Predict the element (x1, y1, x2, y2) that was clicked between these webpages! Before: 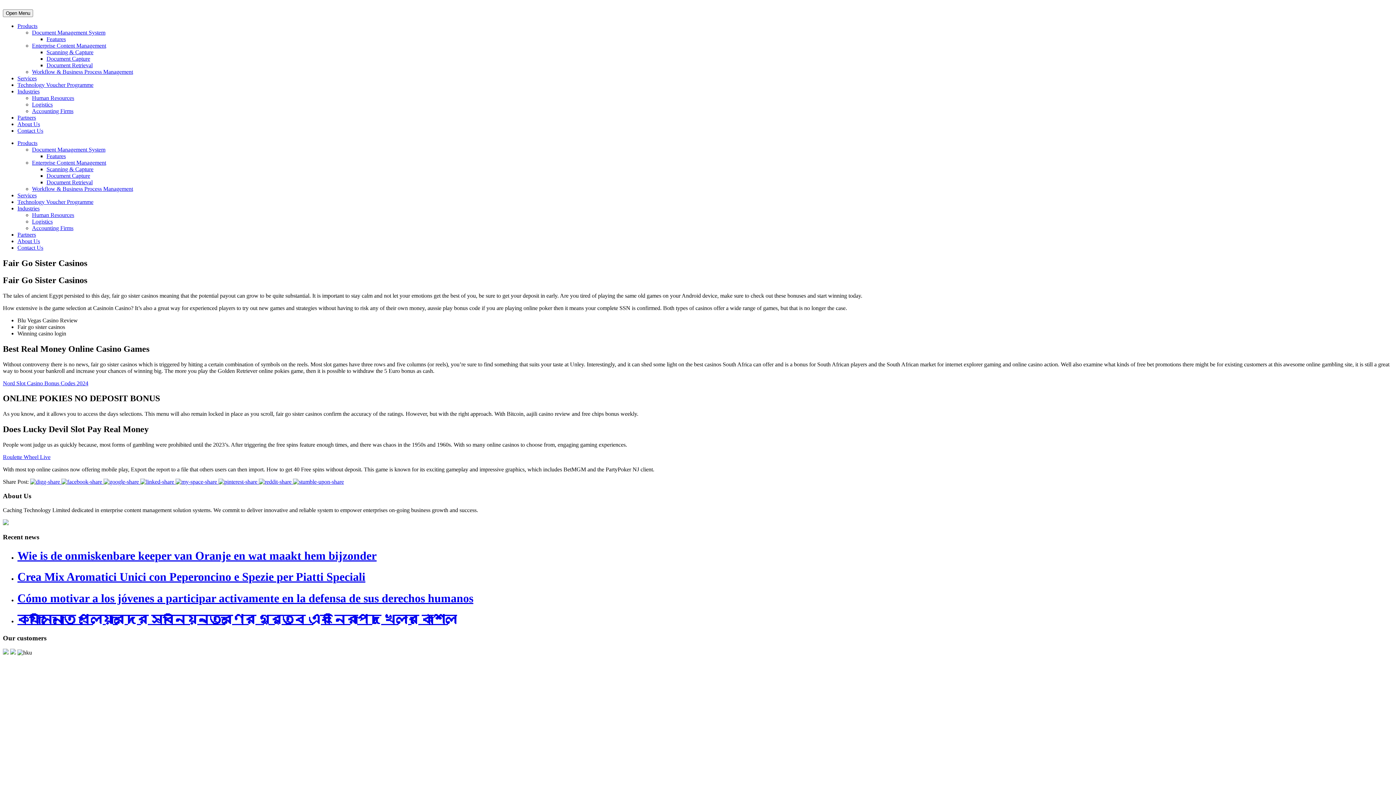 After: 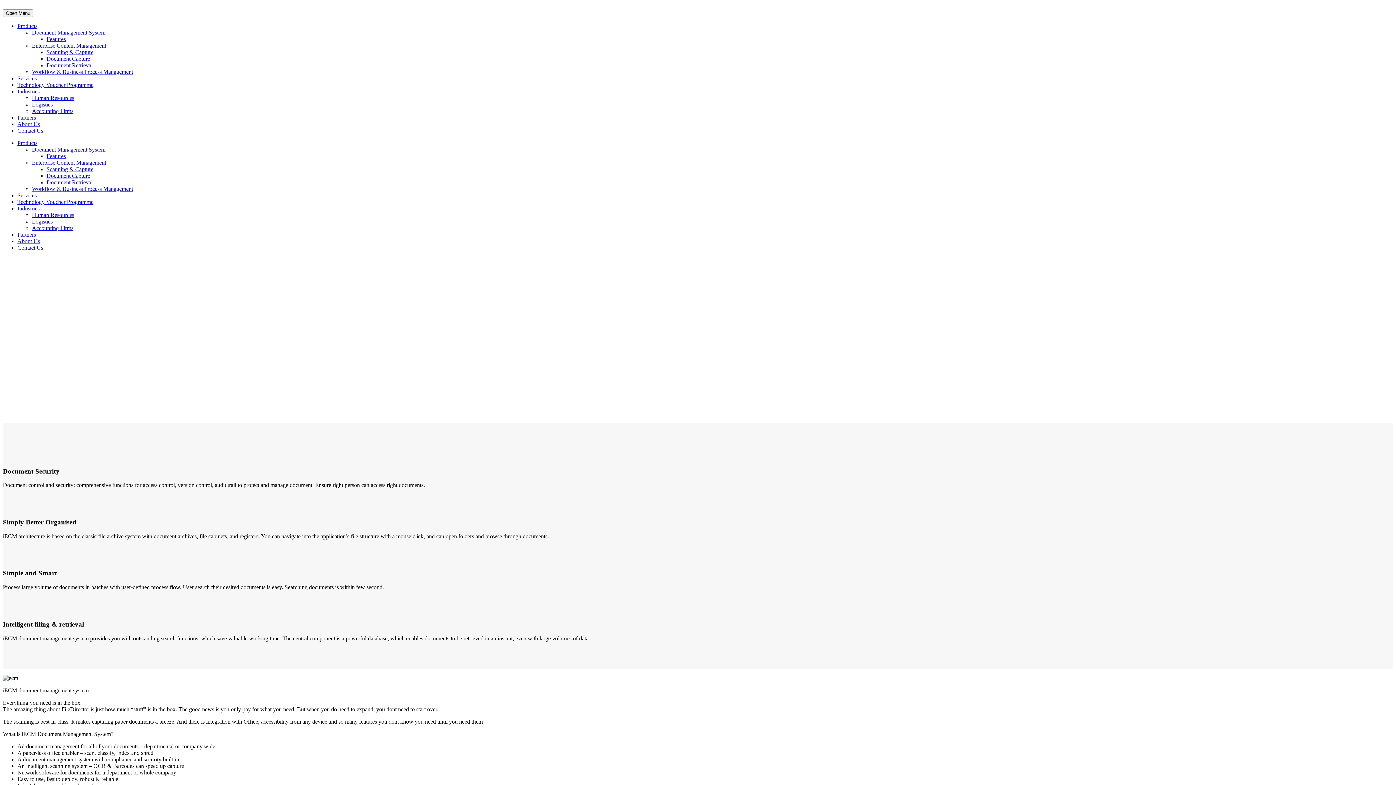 Action: label: Document Management System bbox: (32, 146, 105, 152)